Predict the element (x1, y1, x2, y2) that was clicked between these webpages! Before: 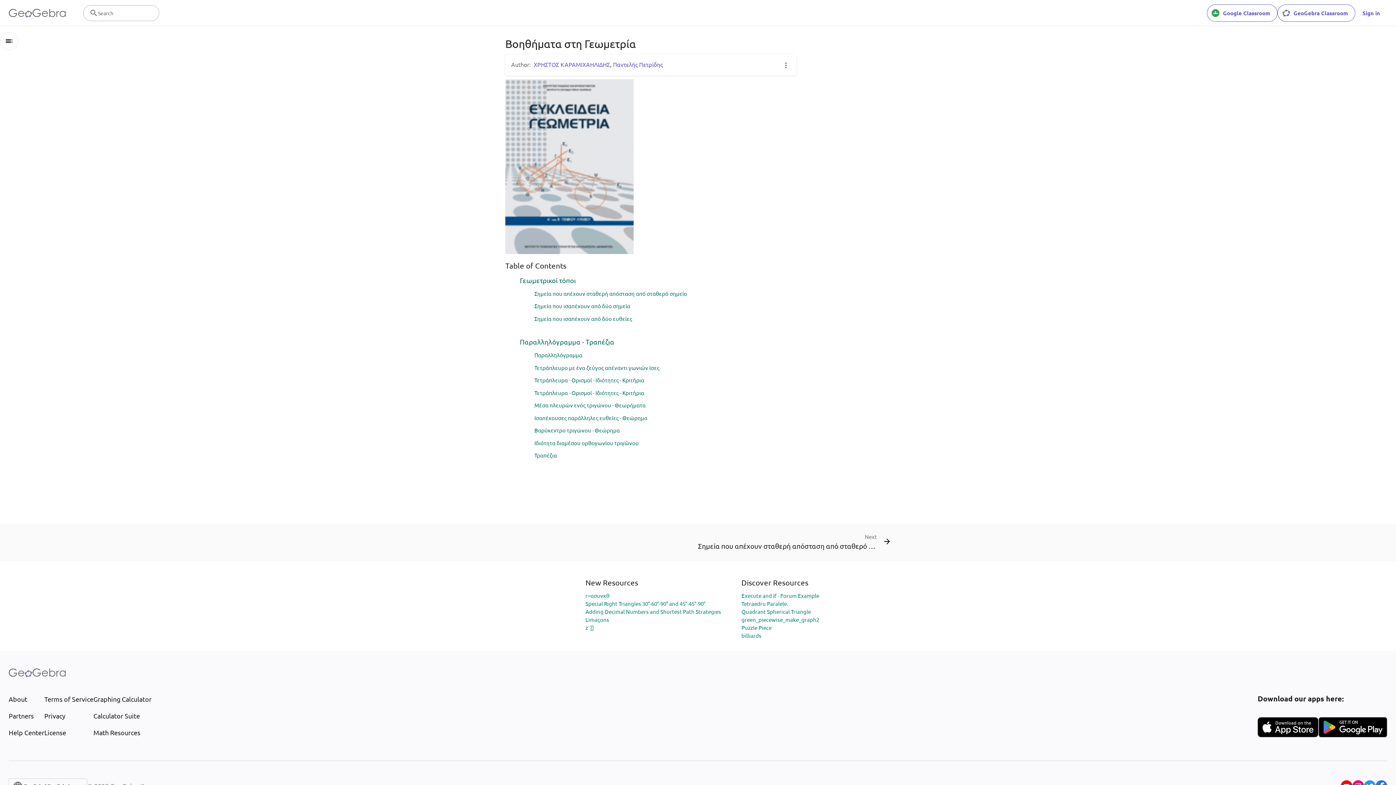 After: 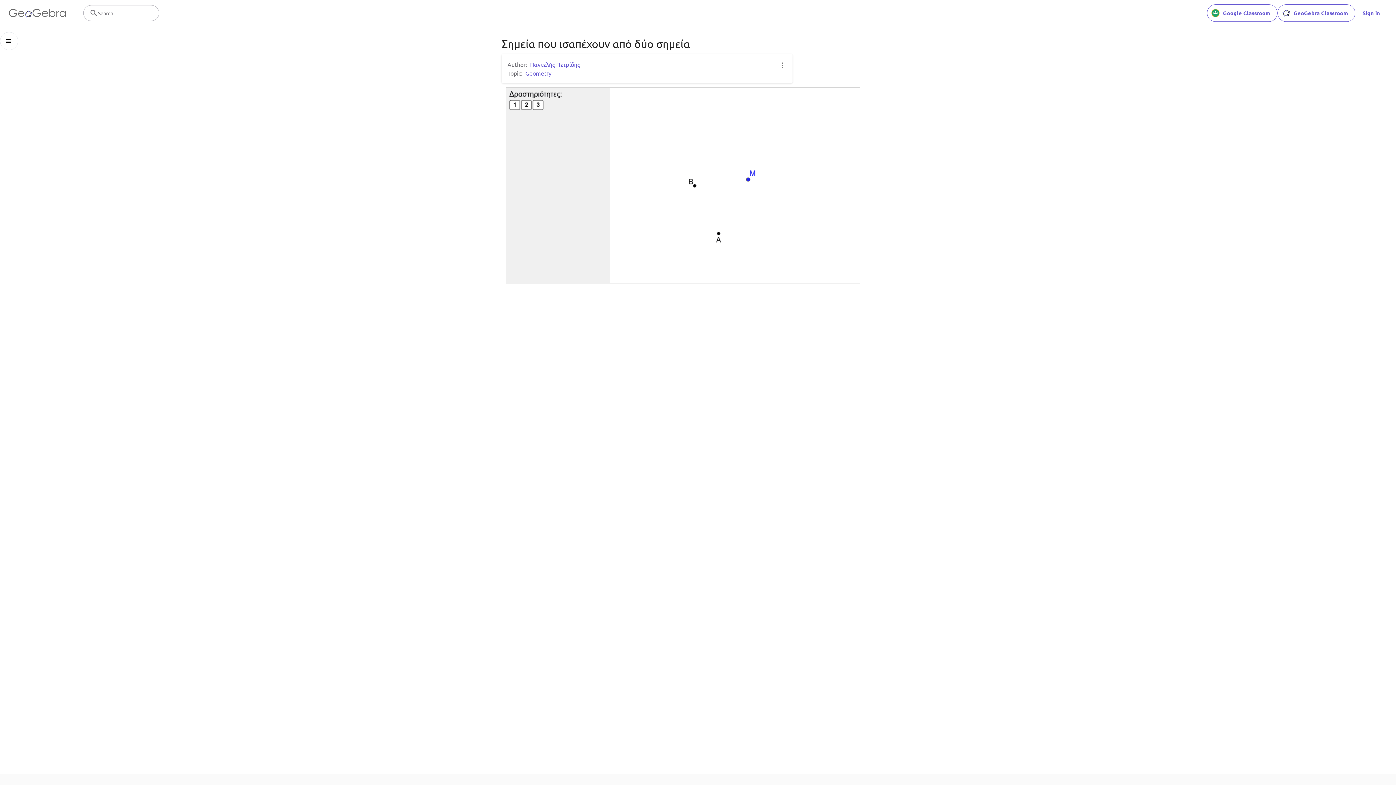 Action: label: Σημεία που ισαπέχουν από δύο σημεία bbox: (534, 300, 890, 311)